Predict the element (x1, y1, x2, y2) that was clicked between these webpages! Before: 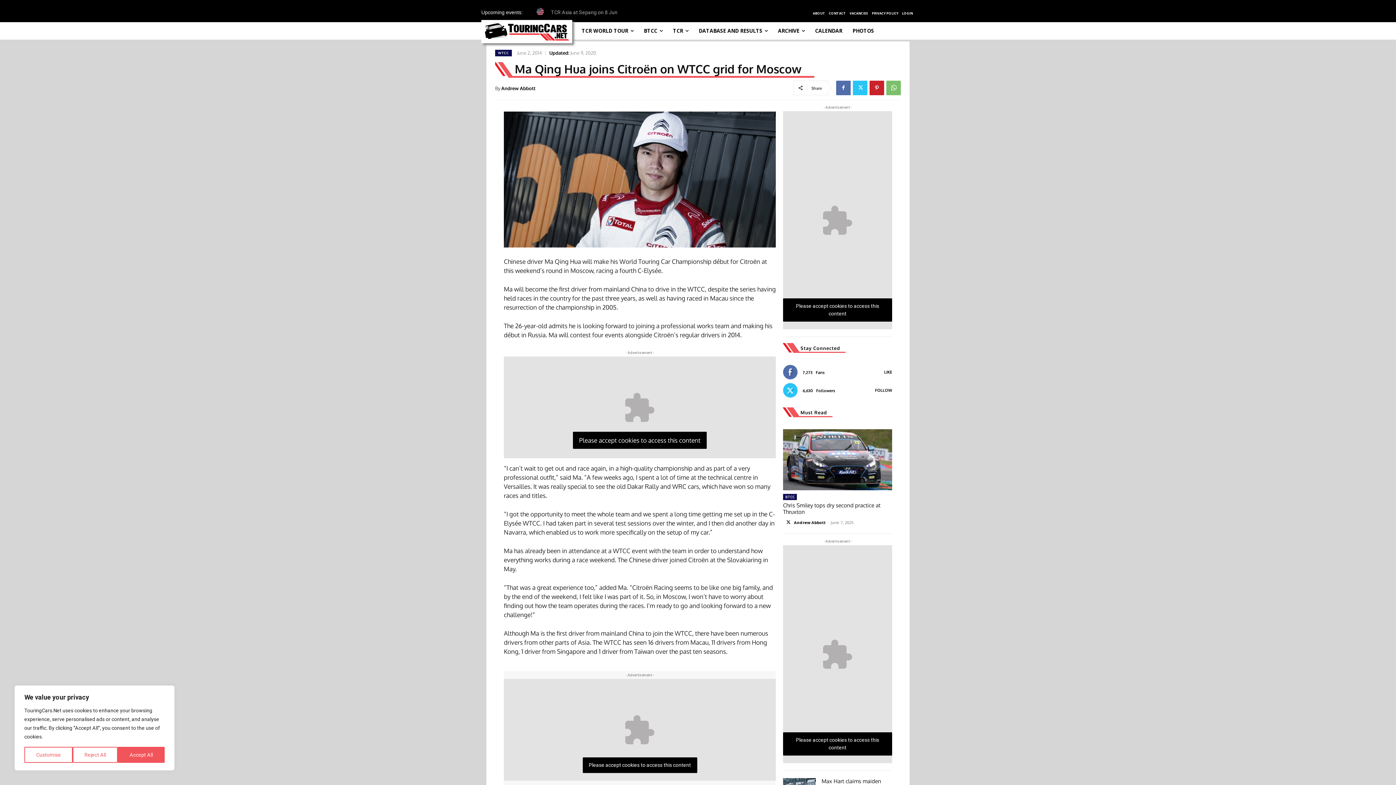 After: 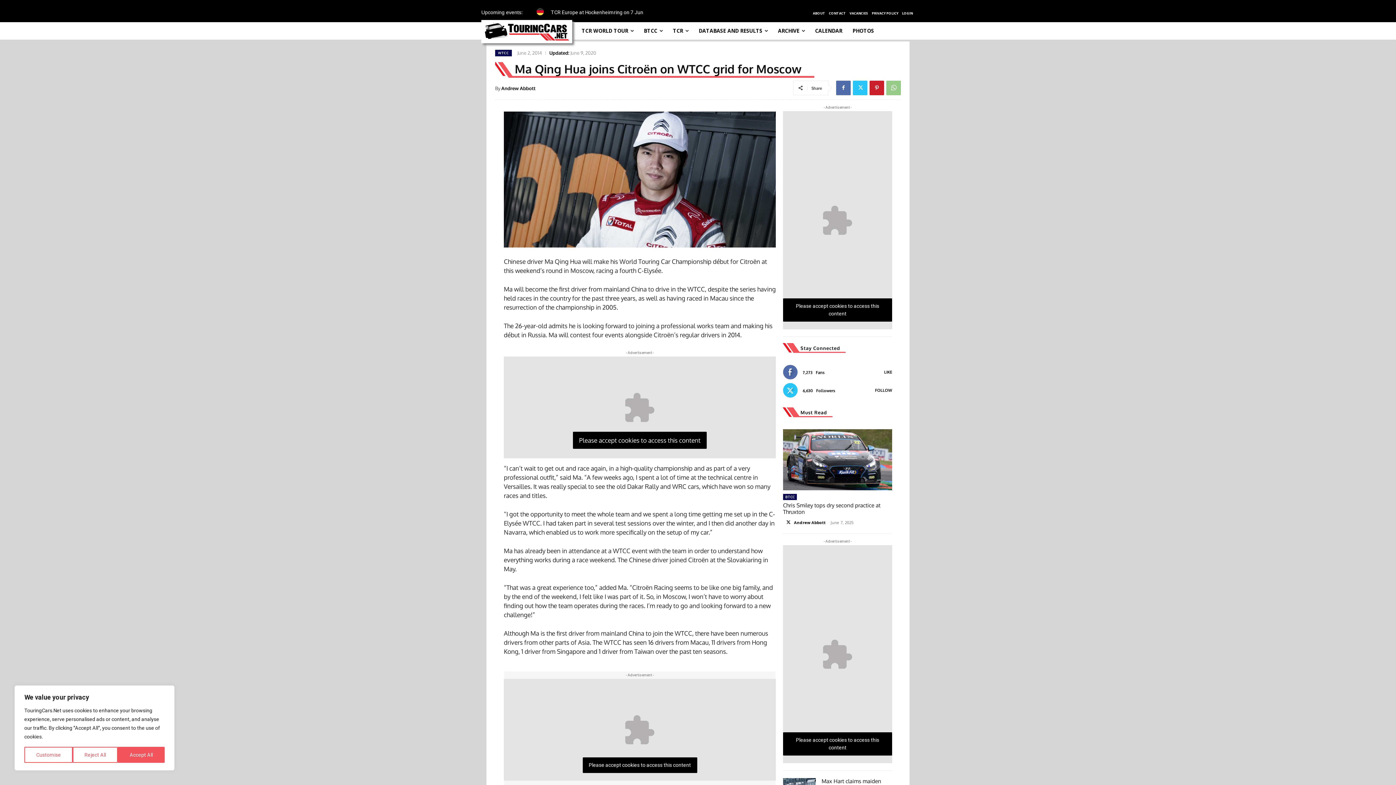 Action: bbox: (869, 80, 883, 94)